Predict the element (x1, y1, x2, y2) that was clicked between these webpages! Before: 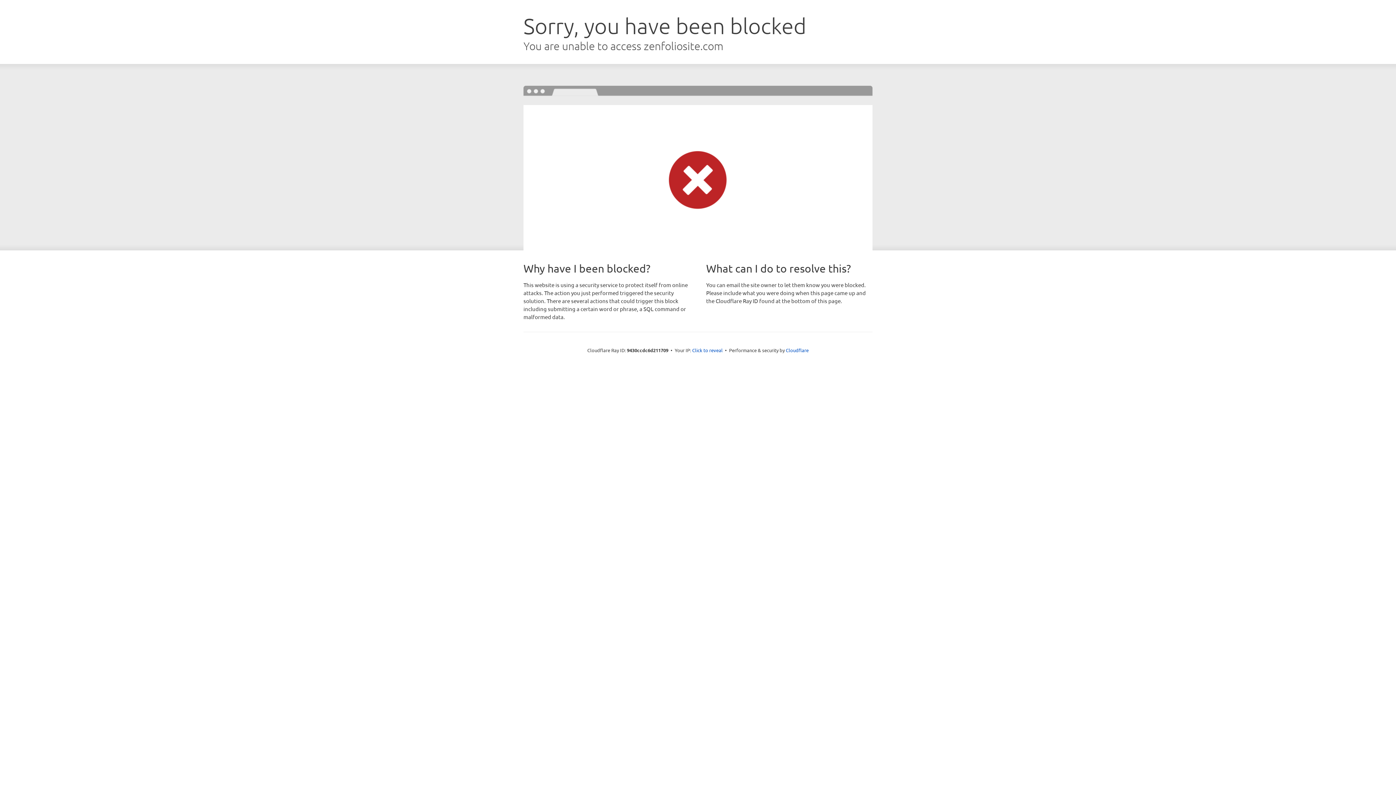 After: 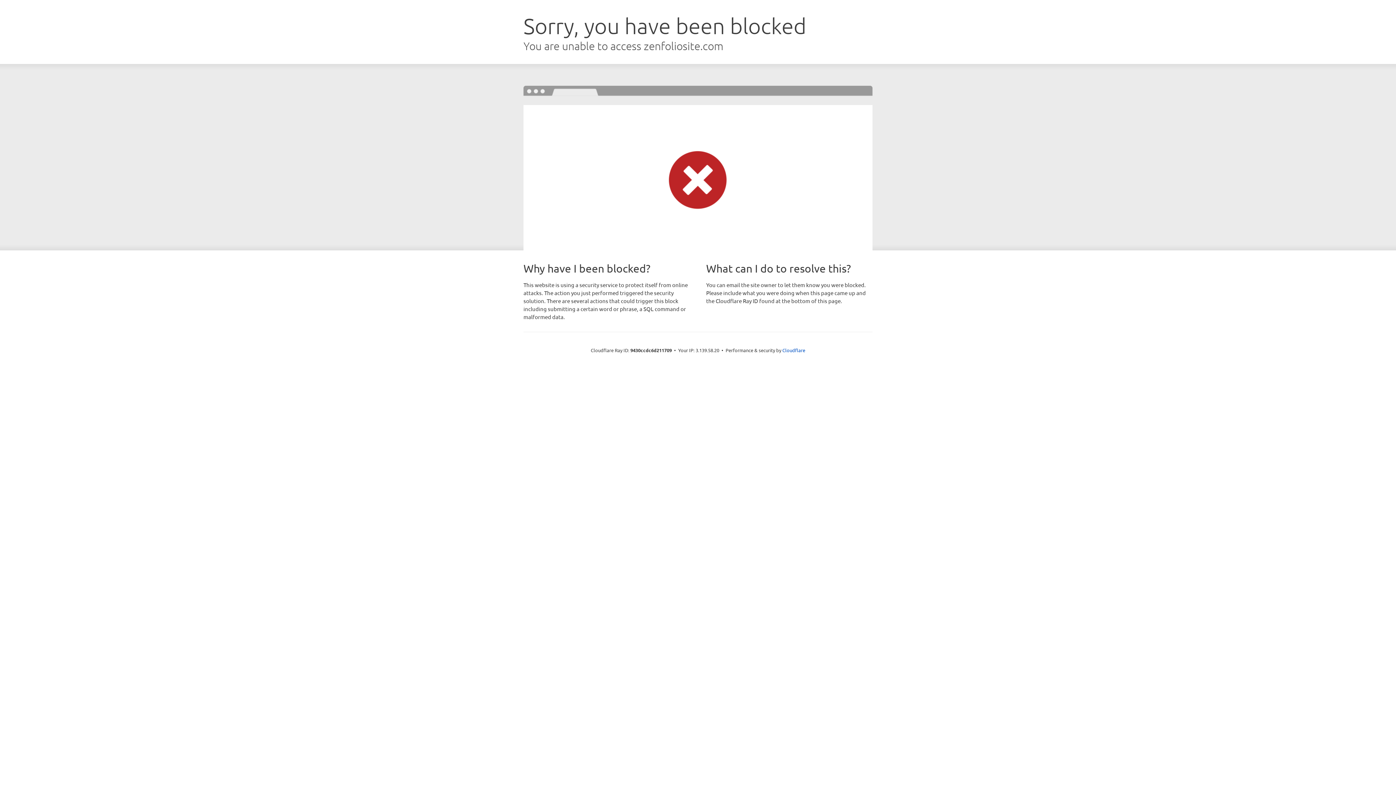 Action: label: Click to reveal bbox: (692, 346, 722, 353)